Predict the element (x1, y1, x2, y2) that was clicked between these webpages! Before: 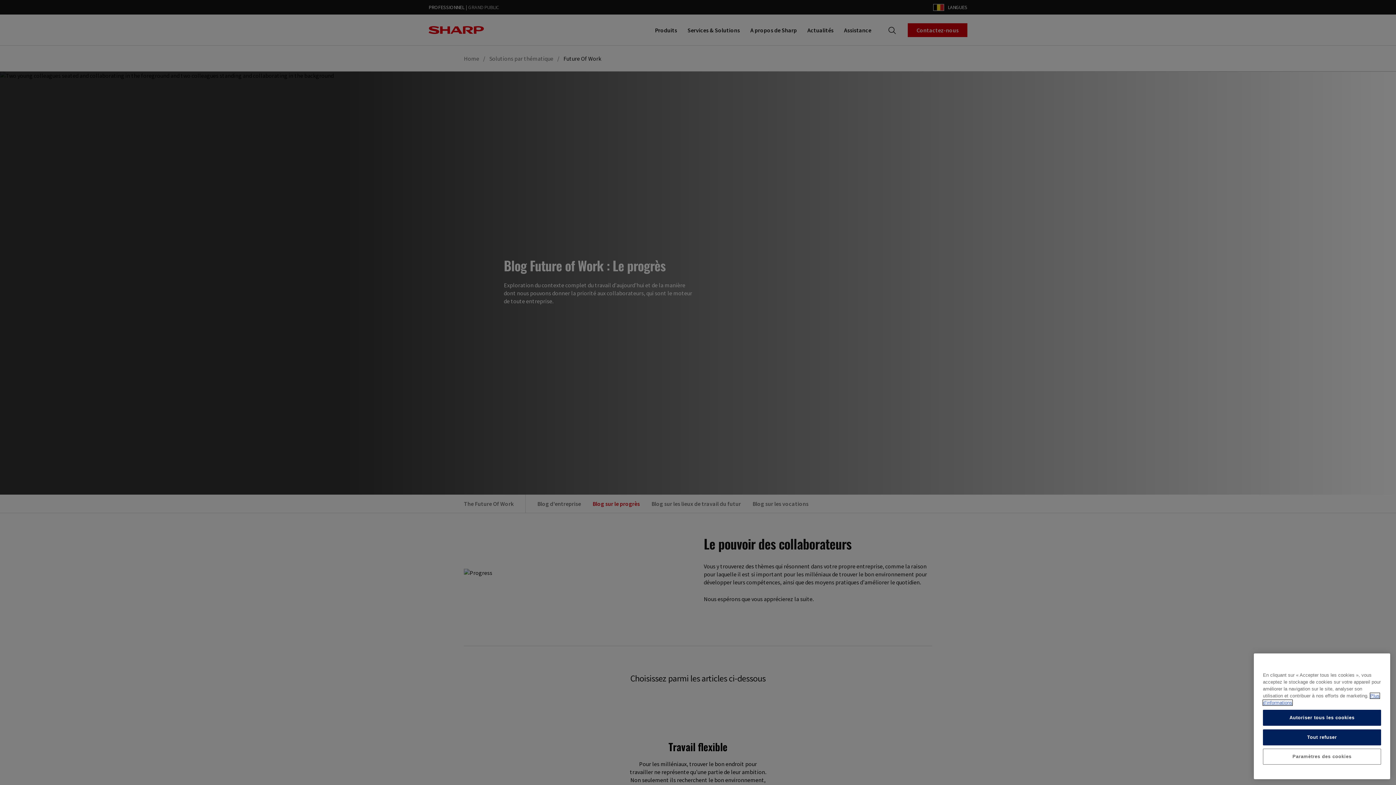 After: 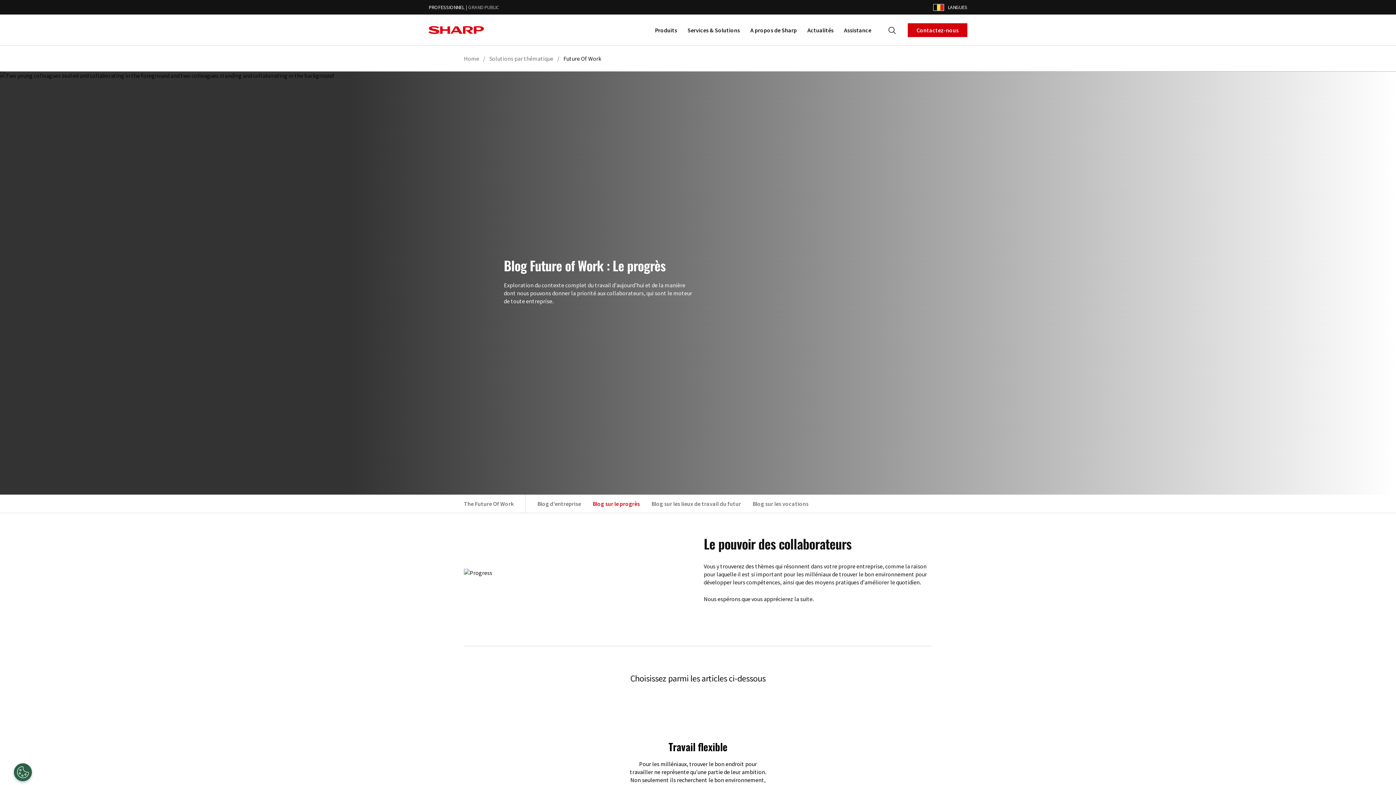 Action: bbox: (1263, 769, 1381, 785) label: Tout refuser